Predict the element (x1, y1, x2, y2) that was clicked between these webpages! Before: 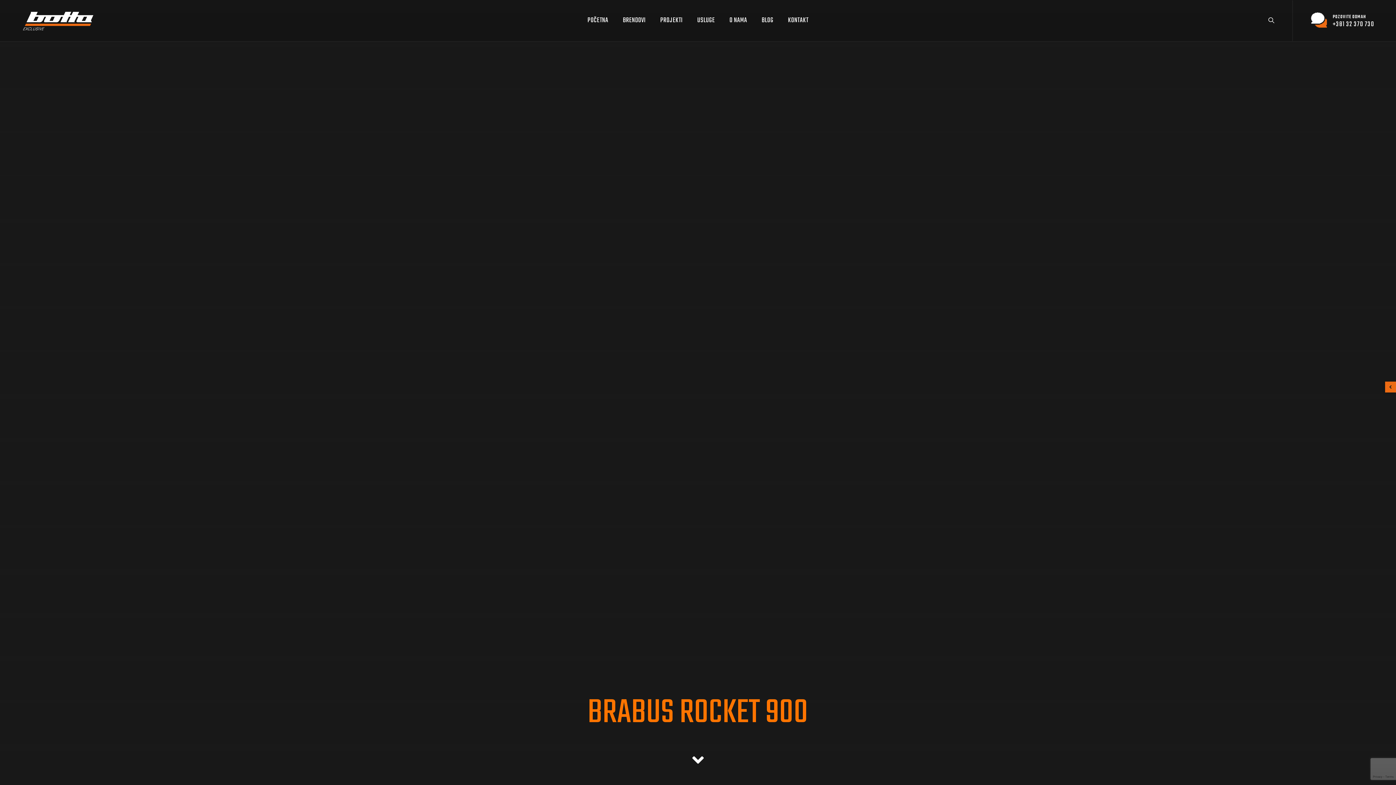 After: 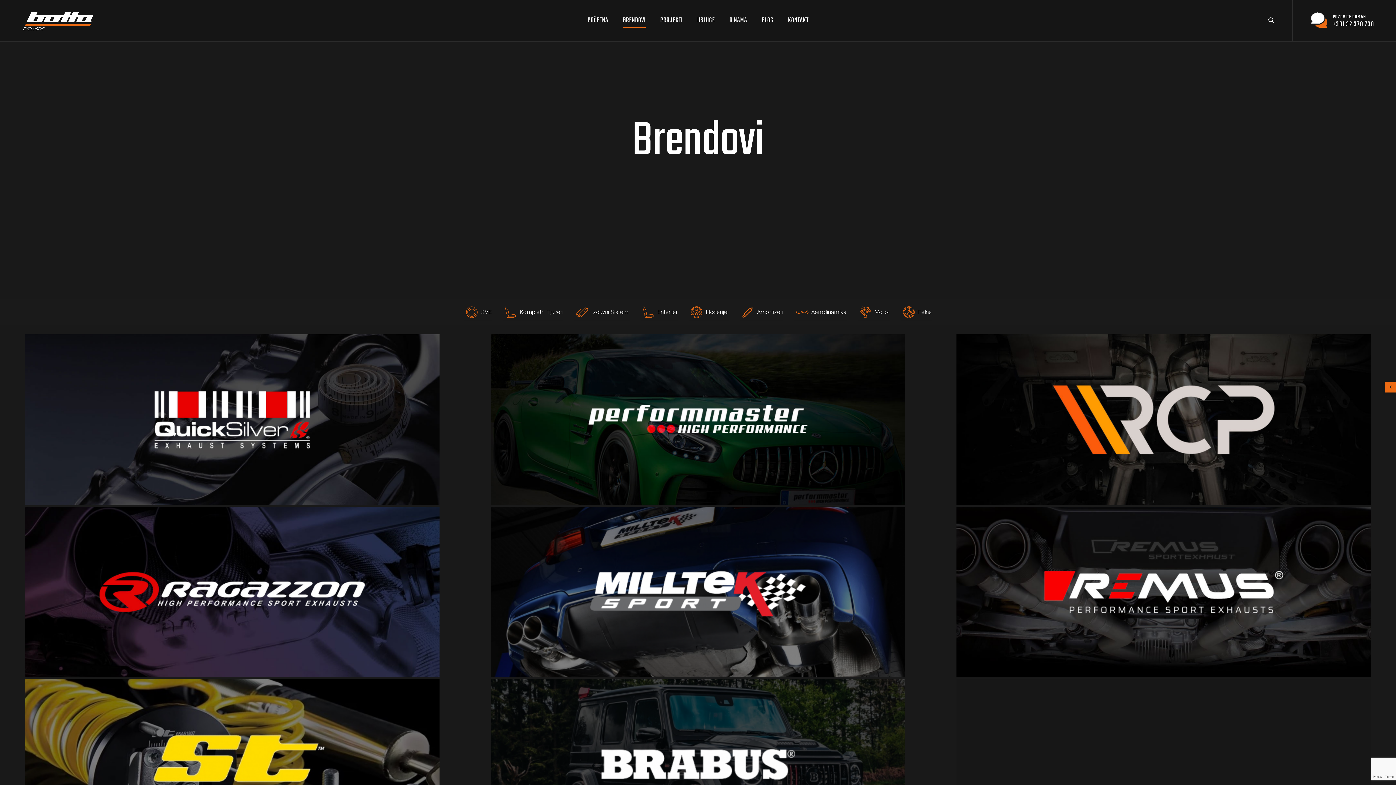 Action: label: BRENDOVI bbox: (623, 10, 645, 30)